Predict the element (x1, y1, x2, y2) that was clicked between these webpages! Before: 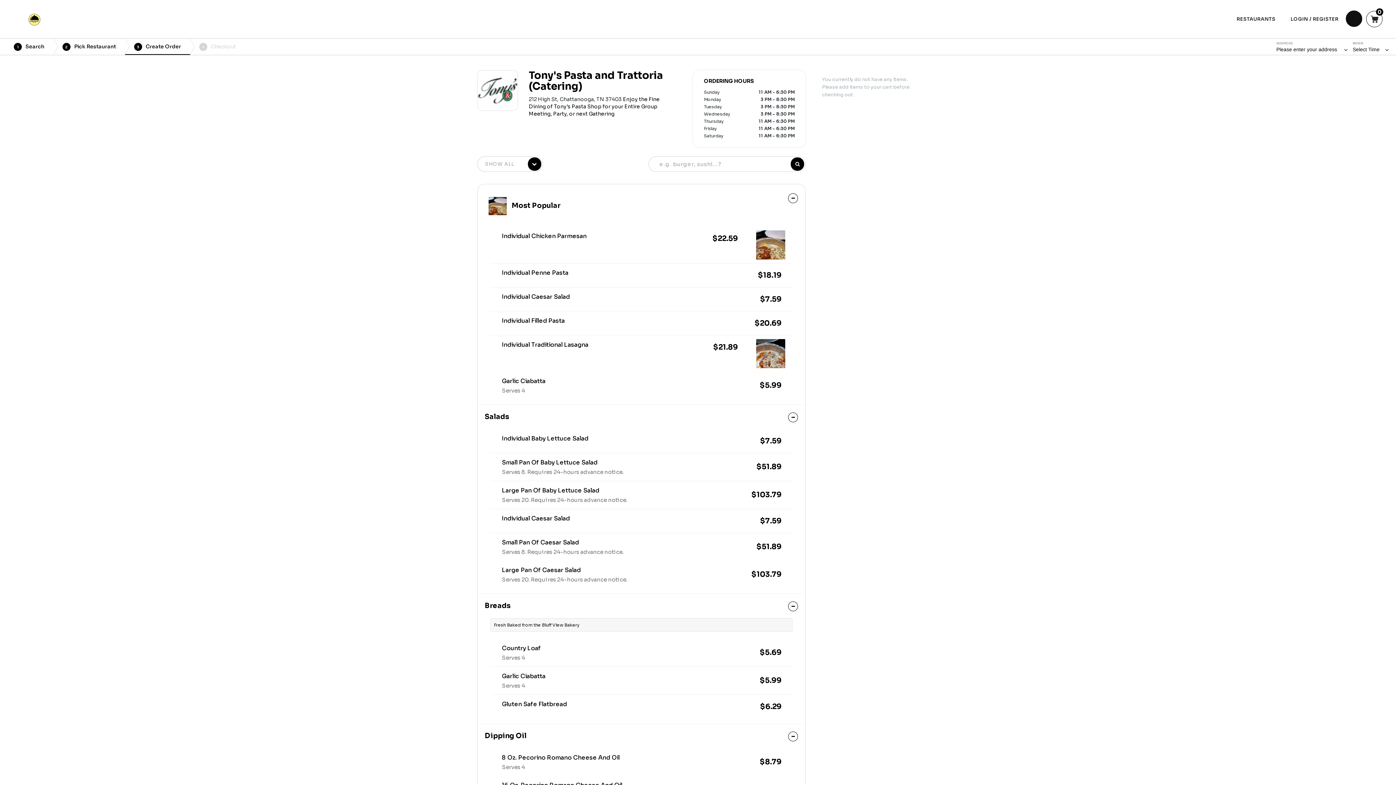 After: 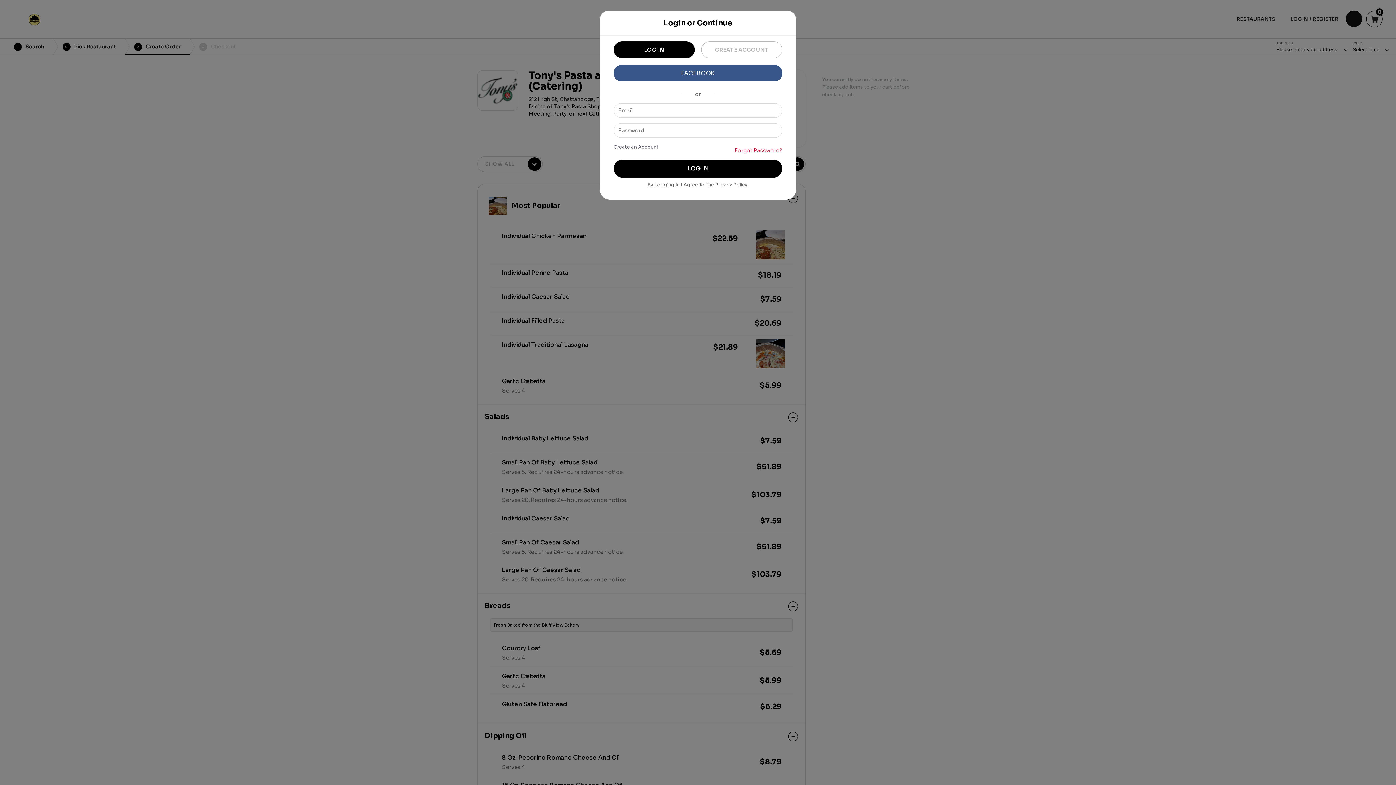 Action: label: LOGIN / REGISTER bbox: (1291, 0, 1338, 38)